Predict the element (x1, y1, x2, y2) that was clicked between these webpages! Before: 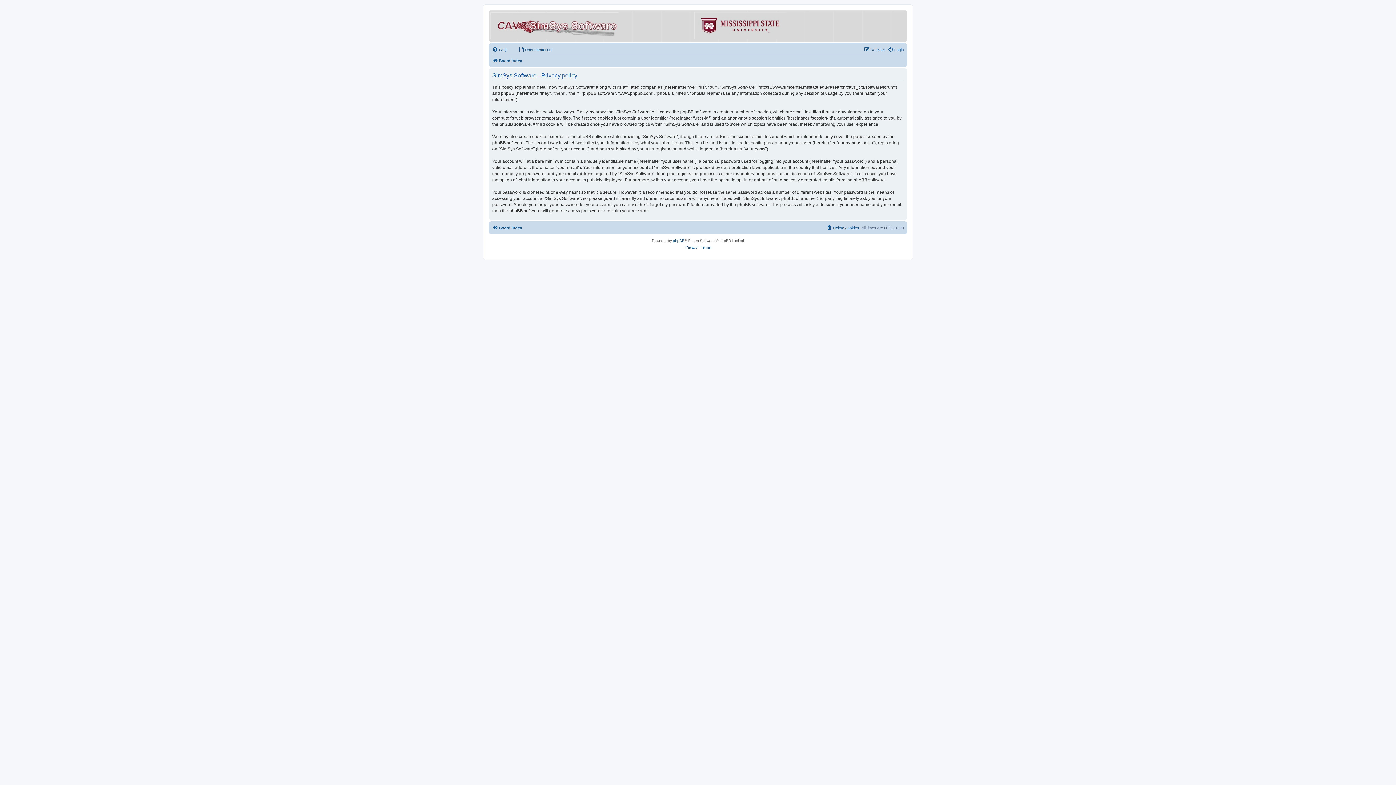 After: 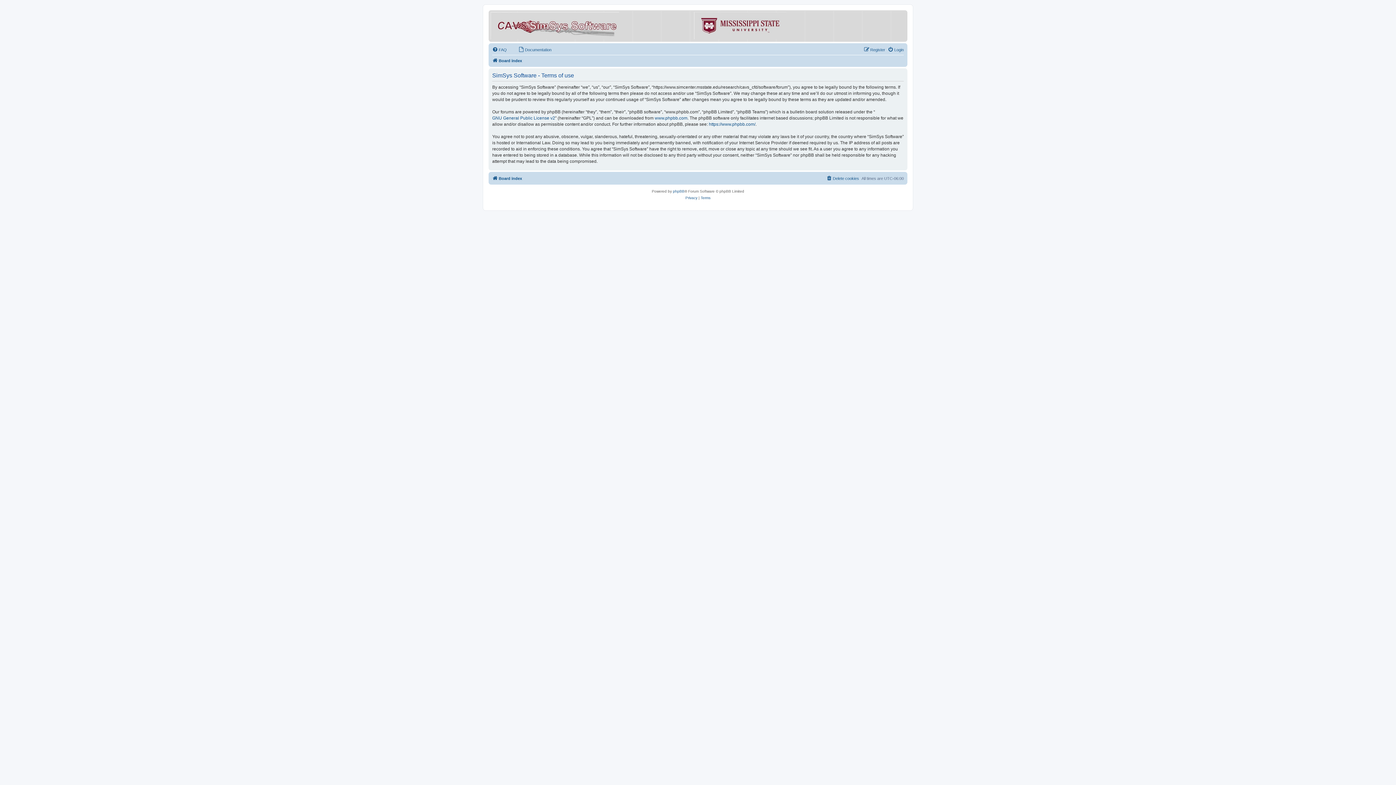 Action: bbox: (700, 244, 710, 250) label: Terms